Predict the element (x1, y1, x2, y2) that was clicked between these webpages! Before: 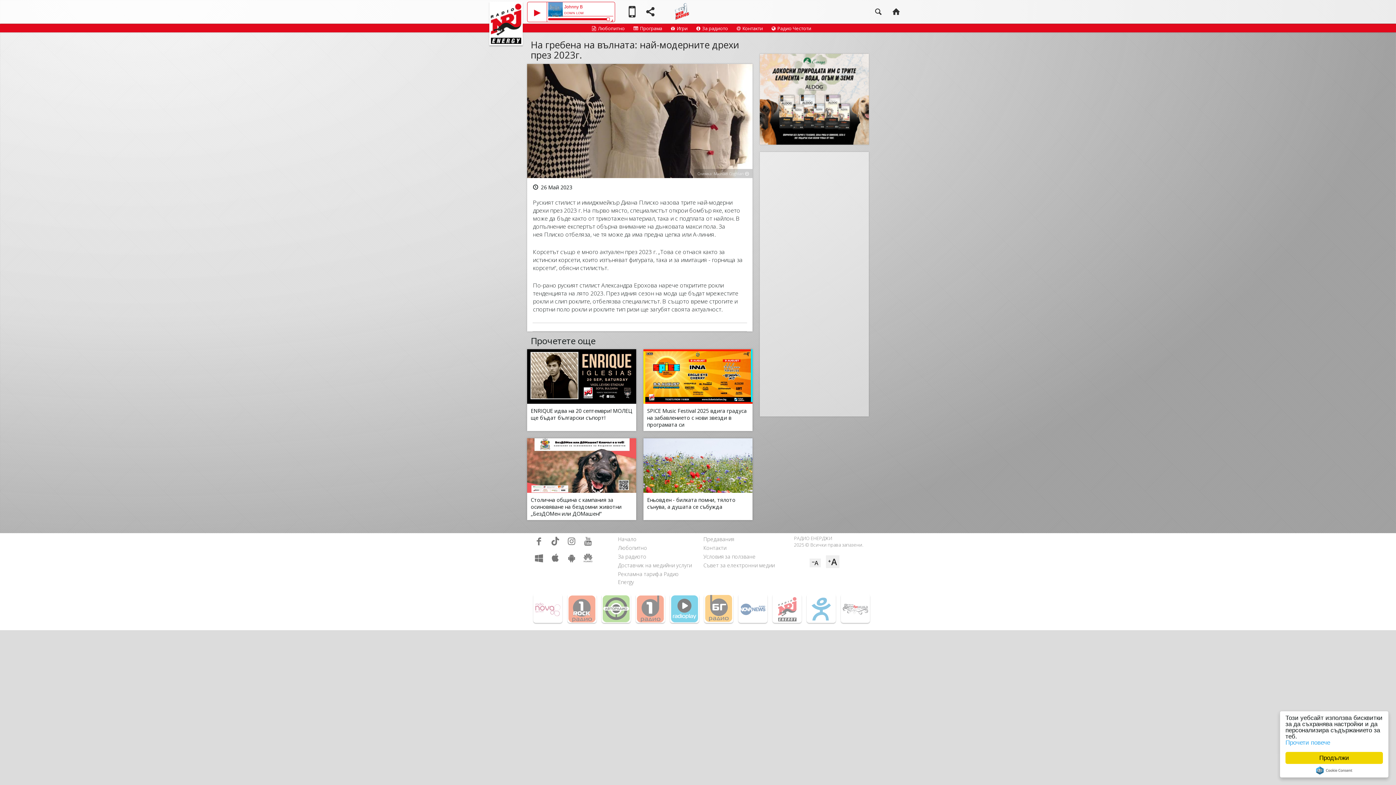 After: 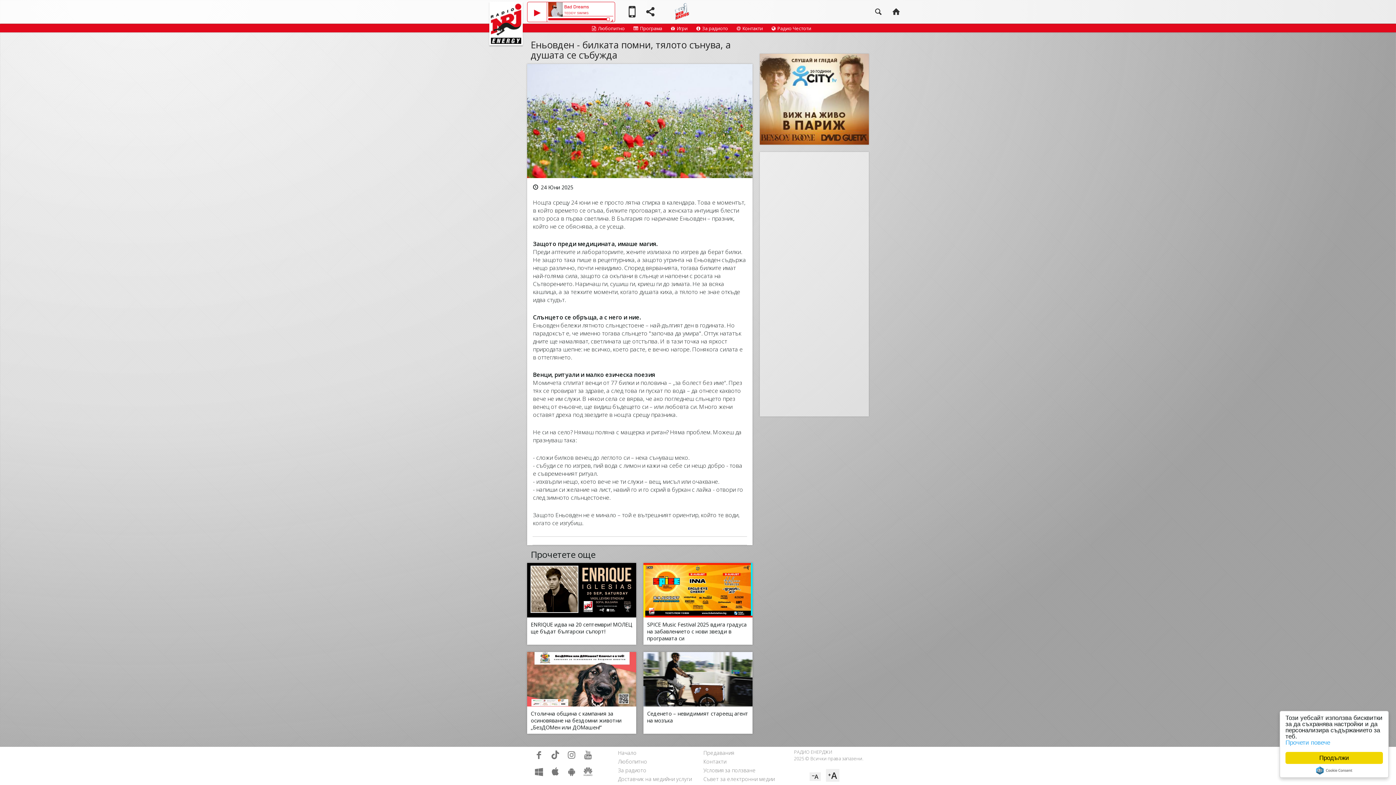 Action: label: Еньовден - билката помни, тялото сънува, а душата се събужда bbox: (643, 438, 752, 520)